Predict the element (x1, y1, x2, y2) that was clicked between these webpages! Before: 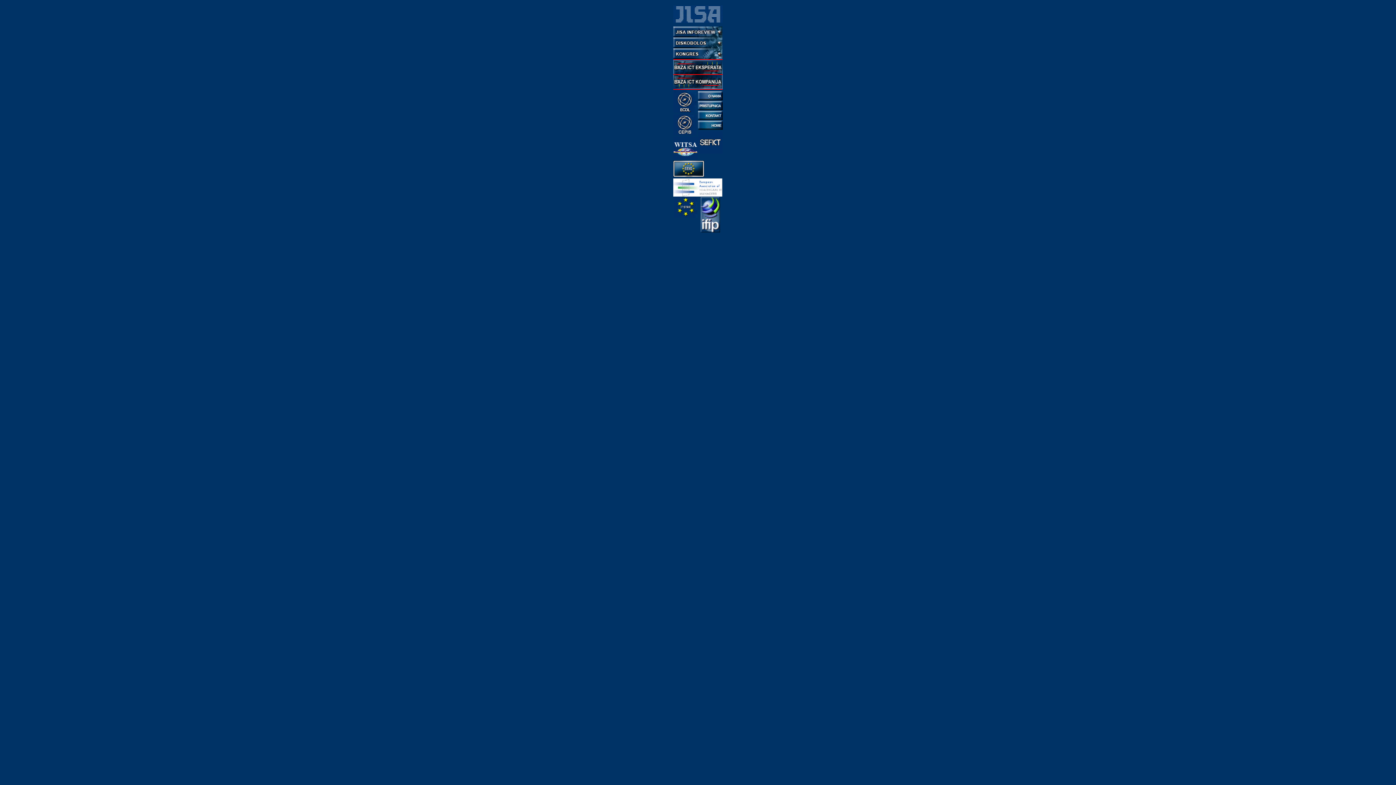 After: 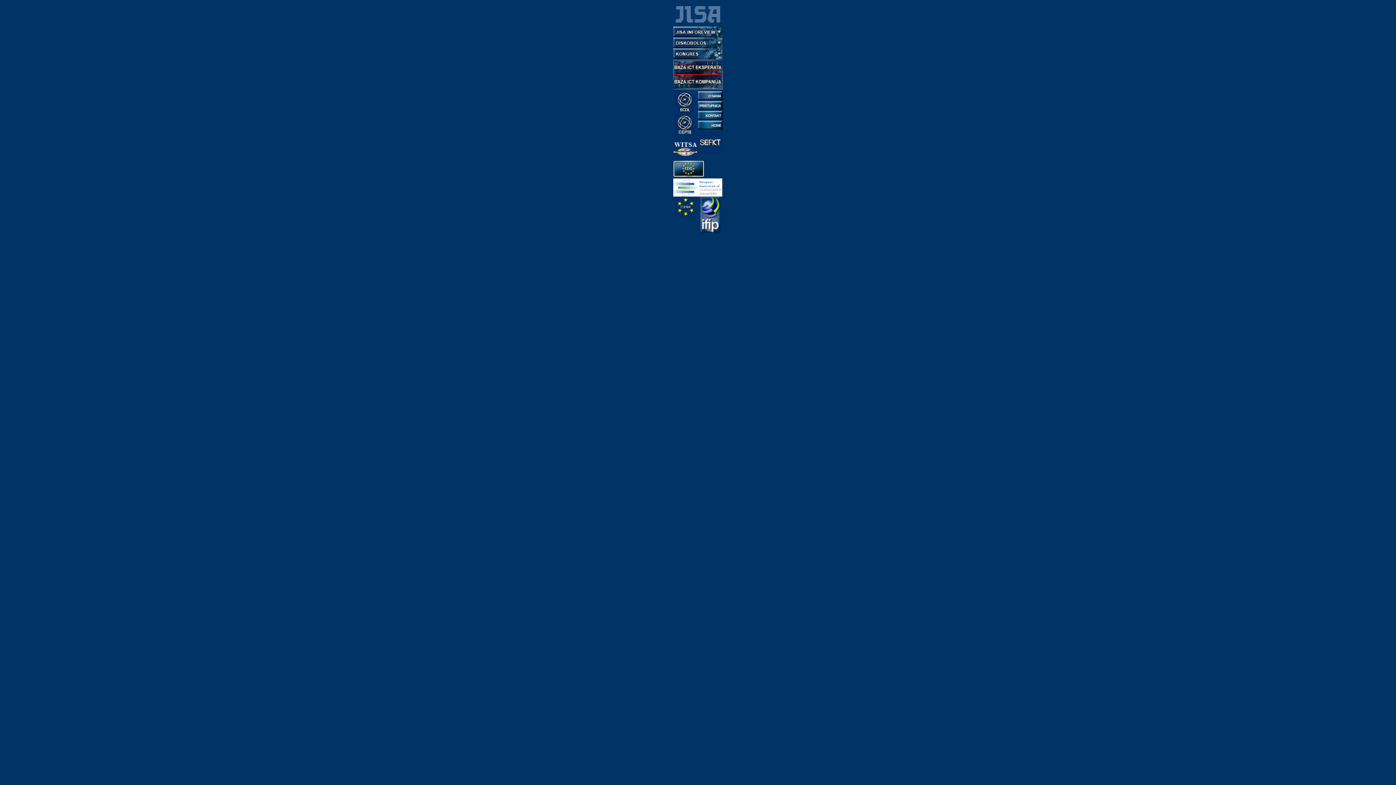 Action: bbox: (673, 172, 704, 178)